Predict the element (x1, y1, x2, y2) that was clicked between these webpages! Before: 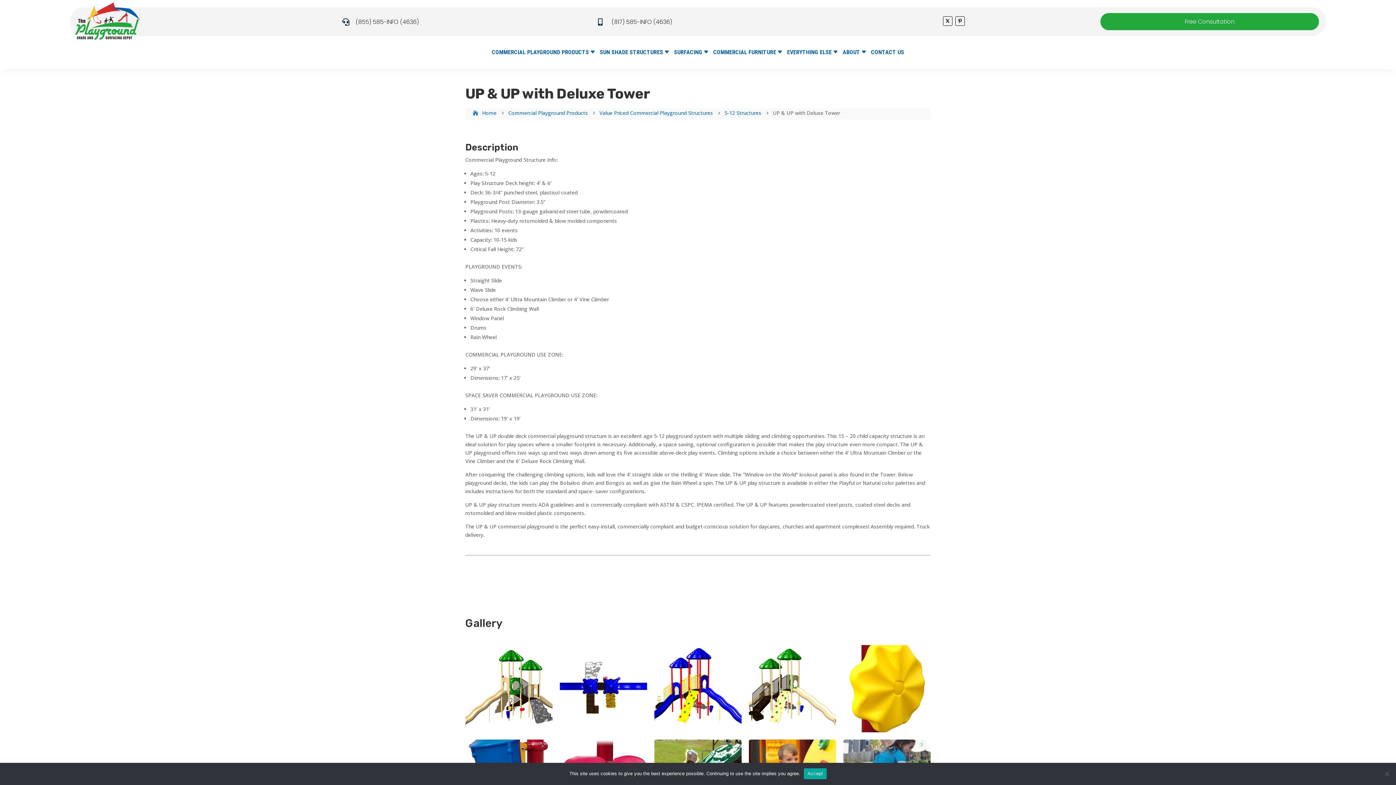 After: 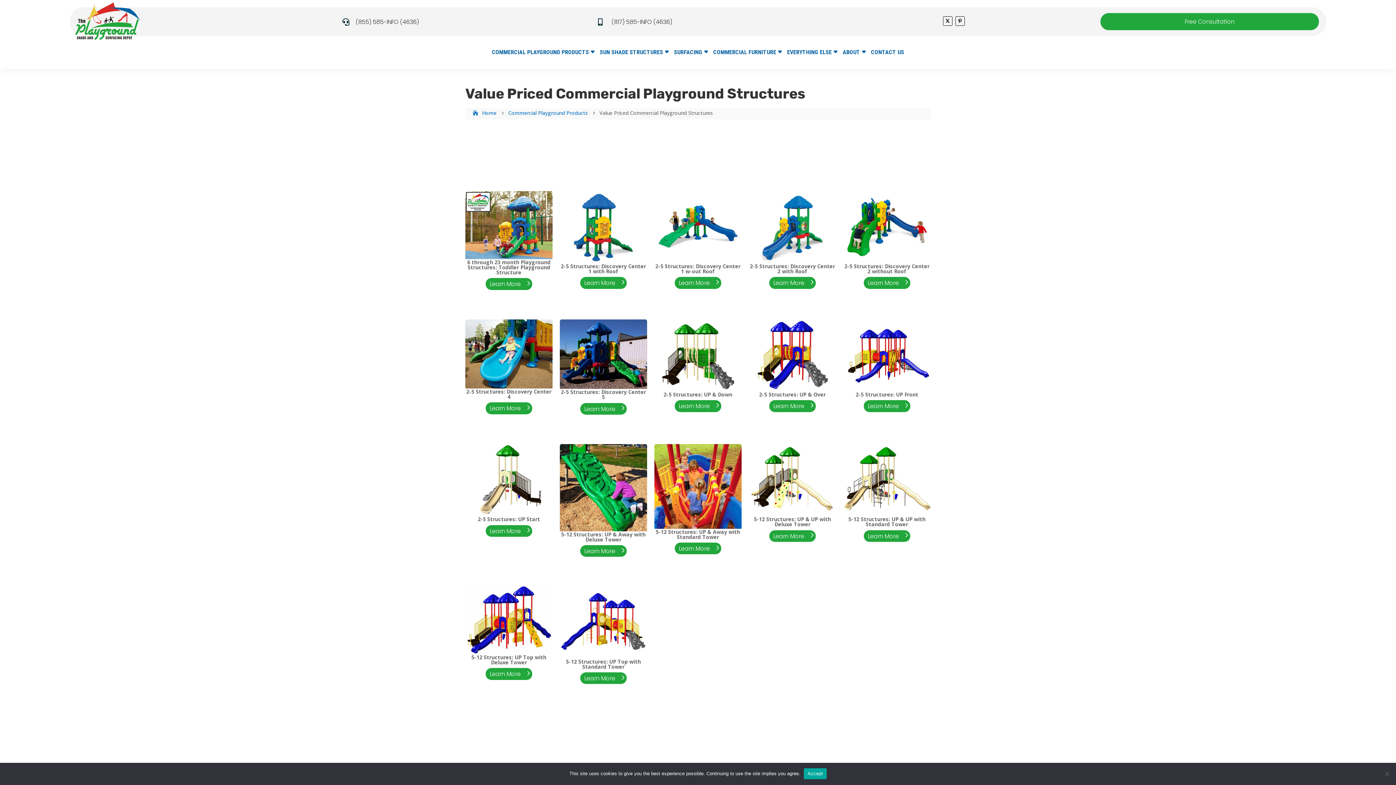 Action: bbox: (599, 108, 713, 117) label: Value Priced Commercial Playground Structures